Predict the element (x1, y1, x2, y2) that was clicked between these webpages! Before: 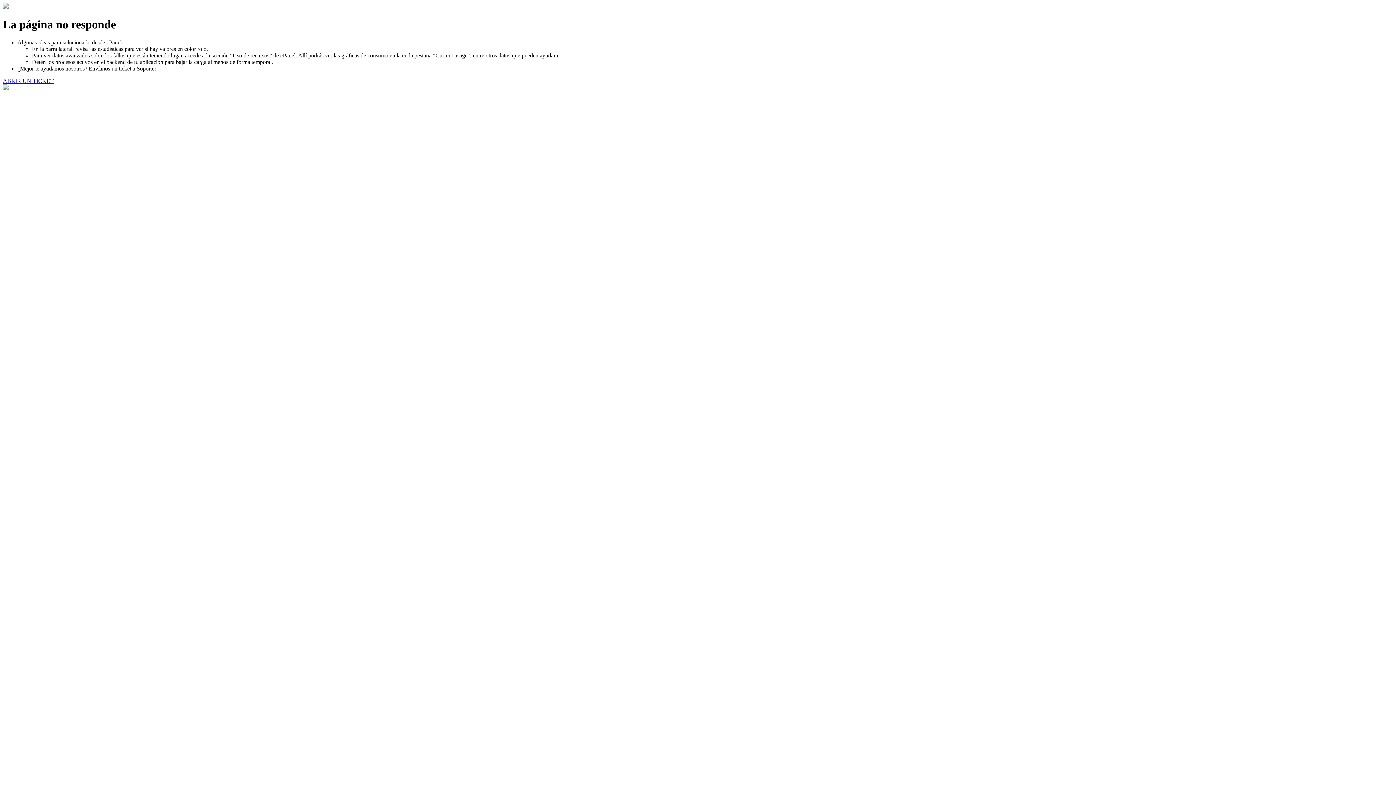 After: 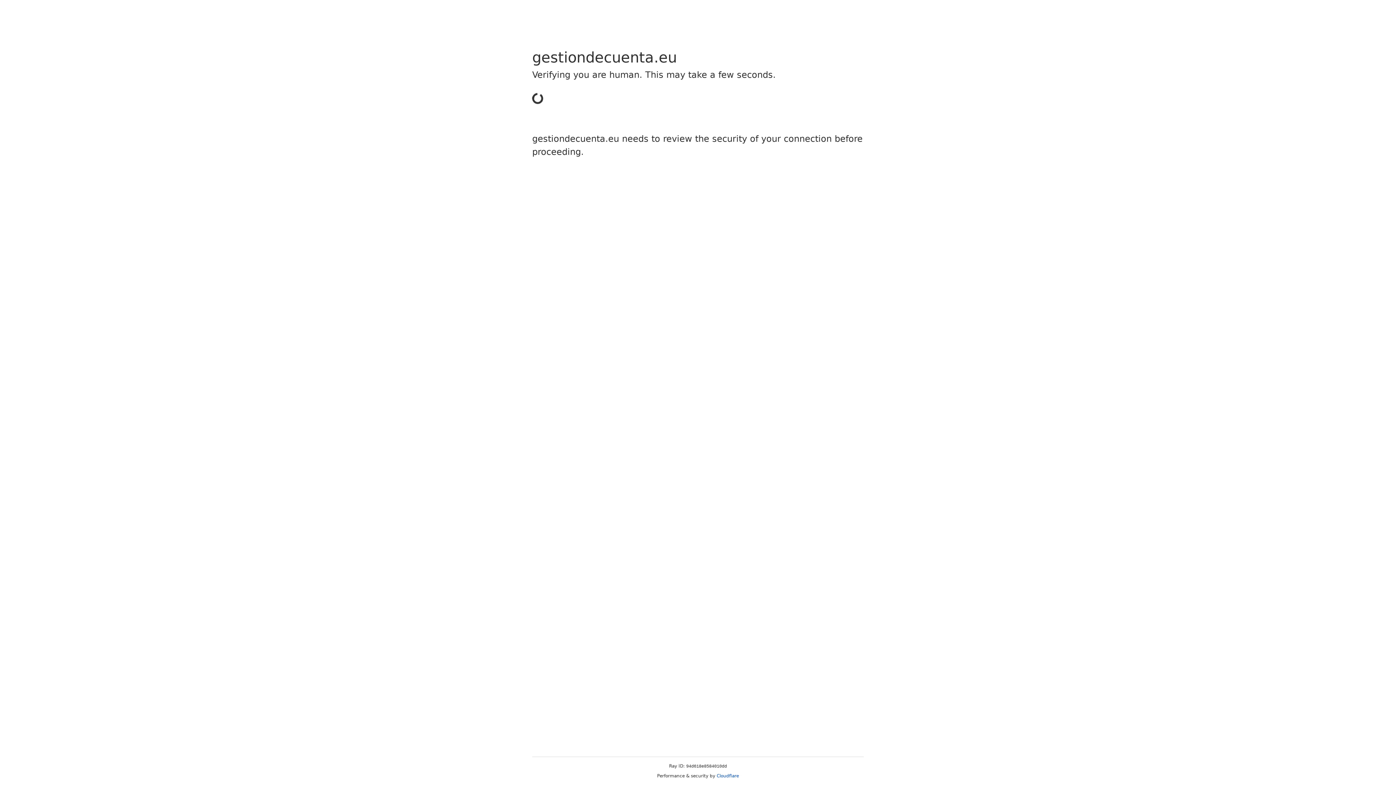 Action: label: ABRIR UN TICKET bbox: (2, 77, 53, 83)